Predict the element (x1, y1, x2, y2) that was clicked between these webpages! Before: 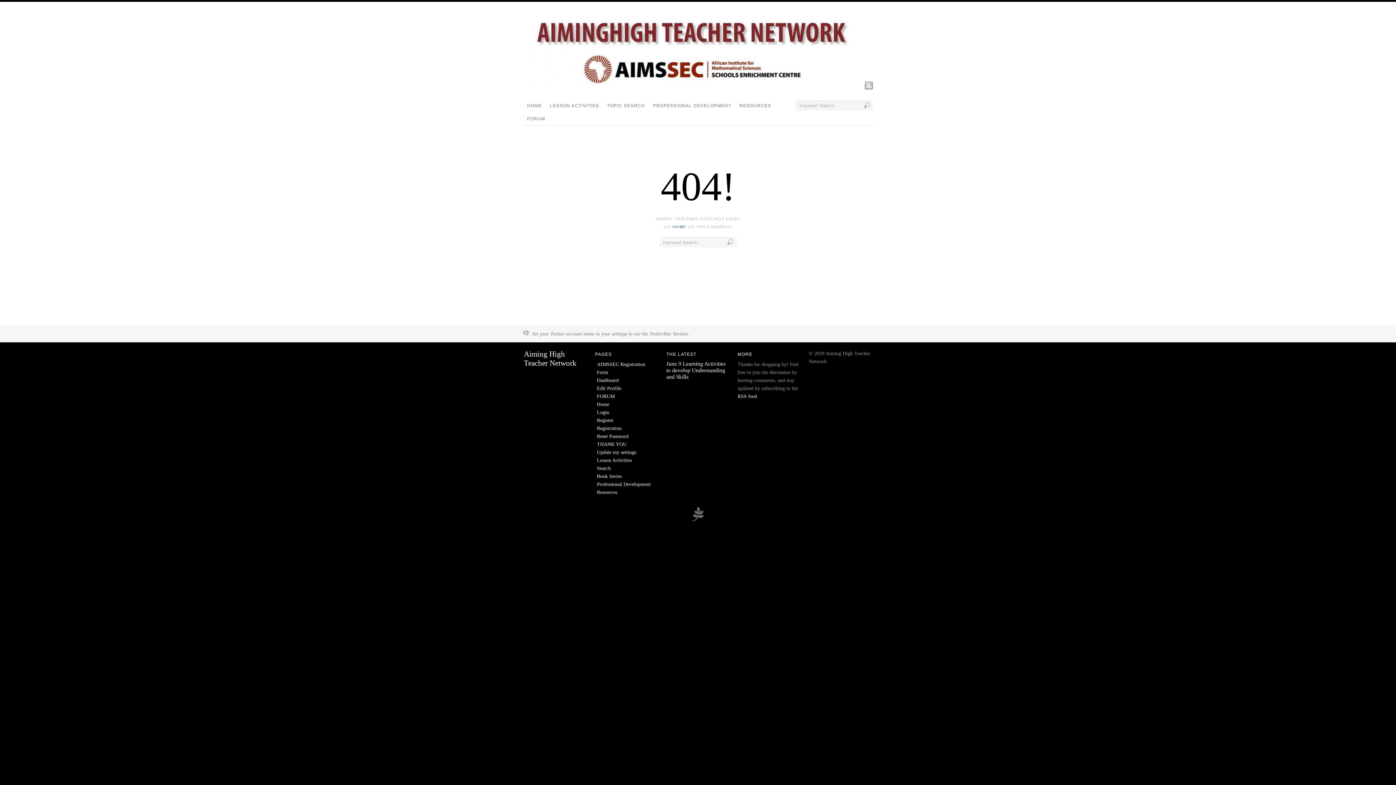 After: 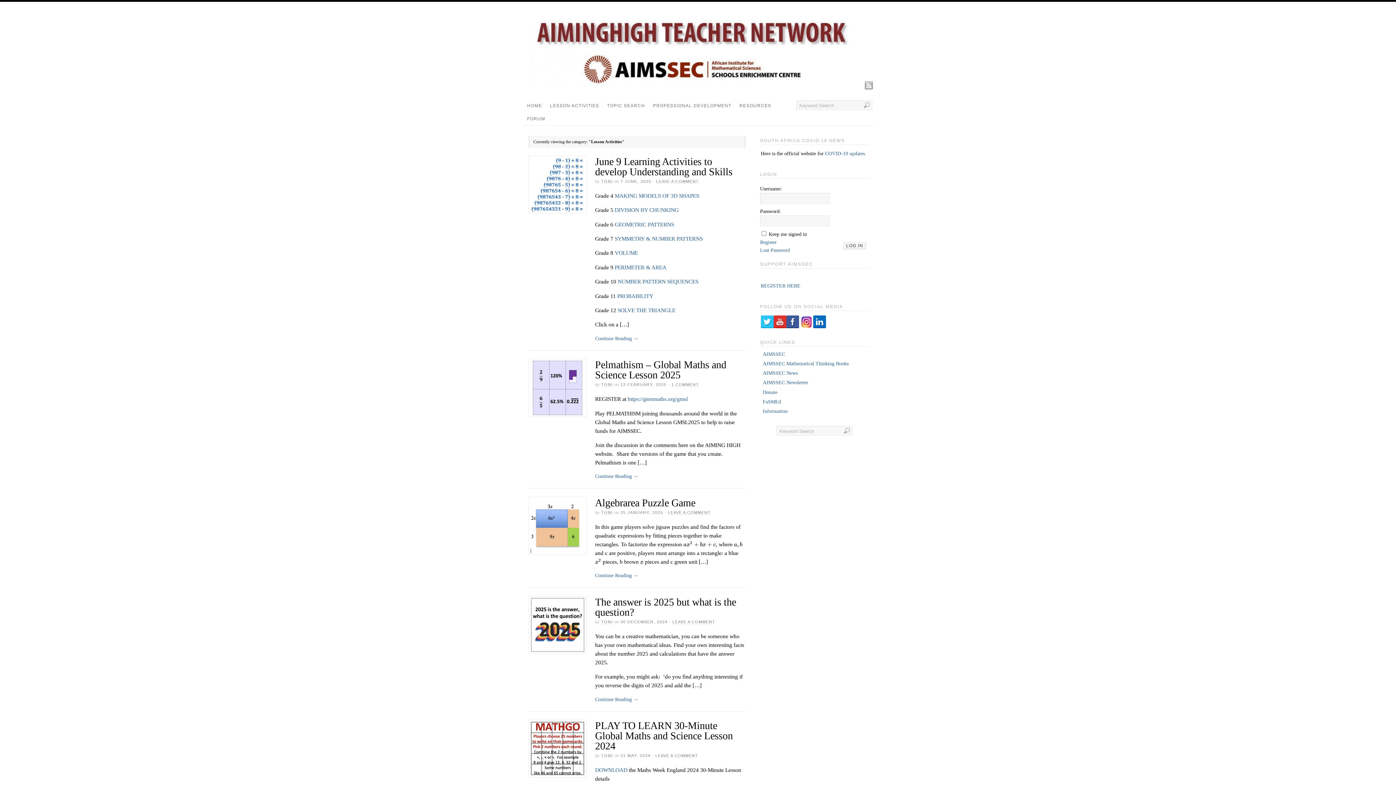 Action: bbox: (546, 99, 603, 112) label: LESSON ACTIVITIES